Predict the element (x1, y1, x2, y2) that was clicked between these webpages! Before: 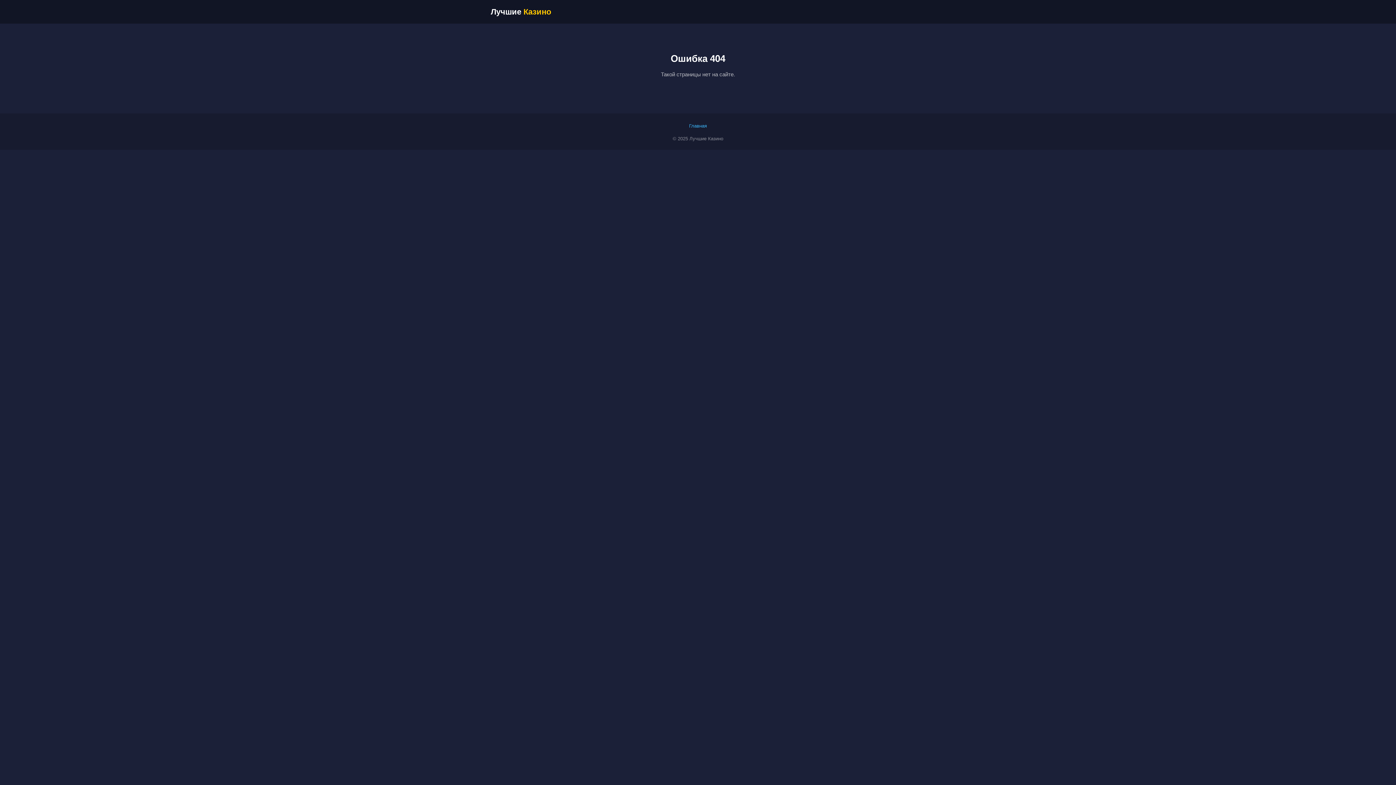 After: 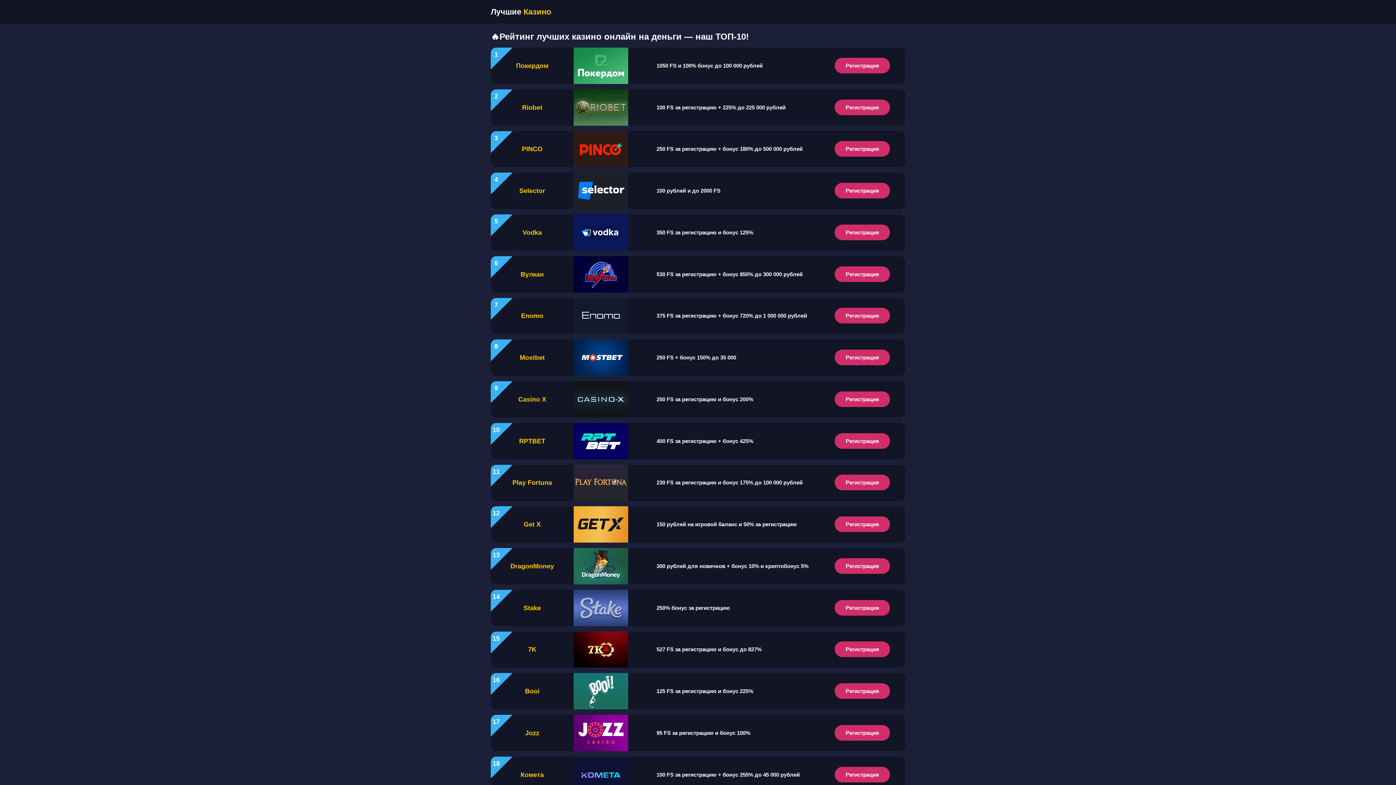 Action: bbox: (689, 123, 707, 128) label: Главная